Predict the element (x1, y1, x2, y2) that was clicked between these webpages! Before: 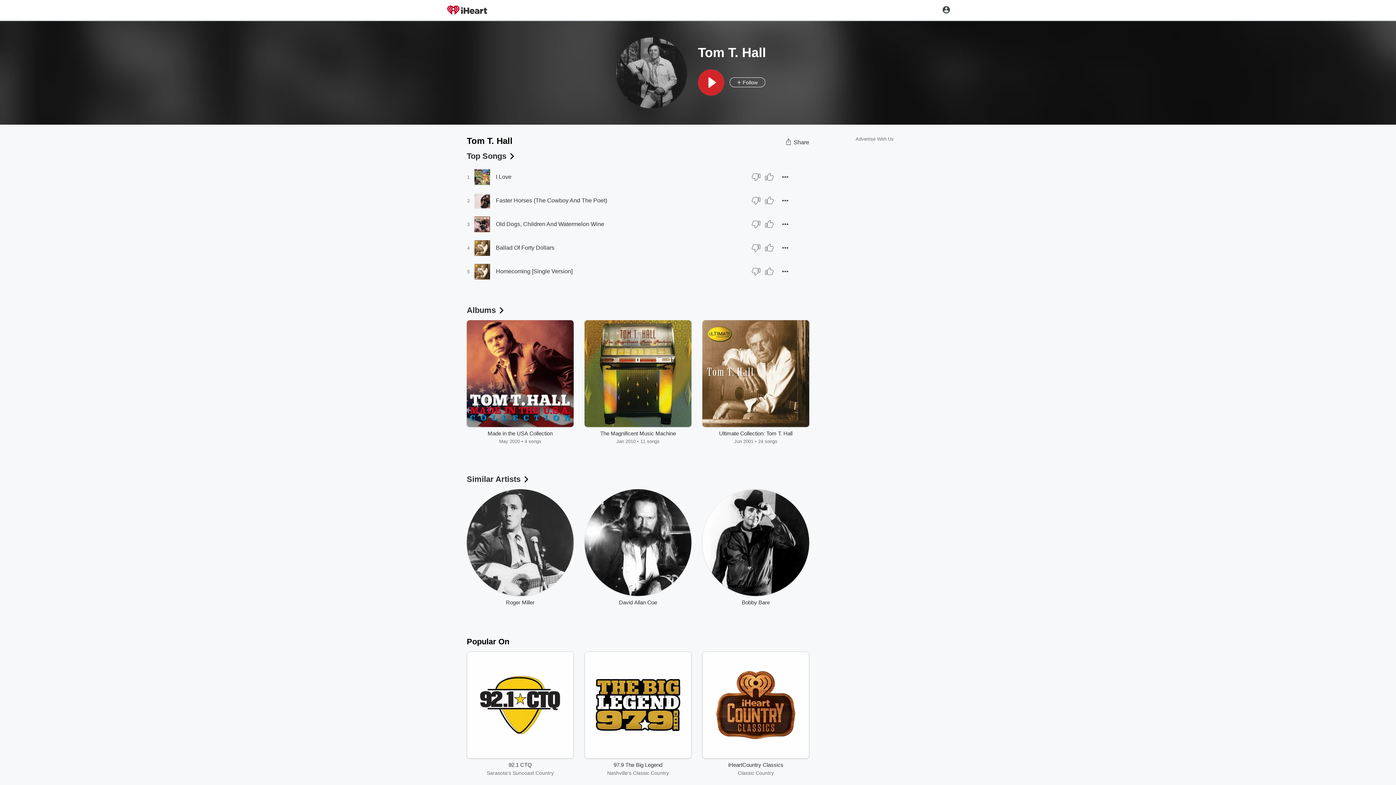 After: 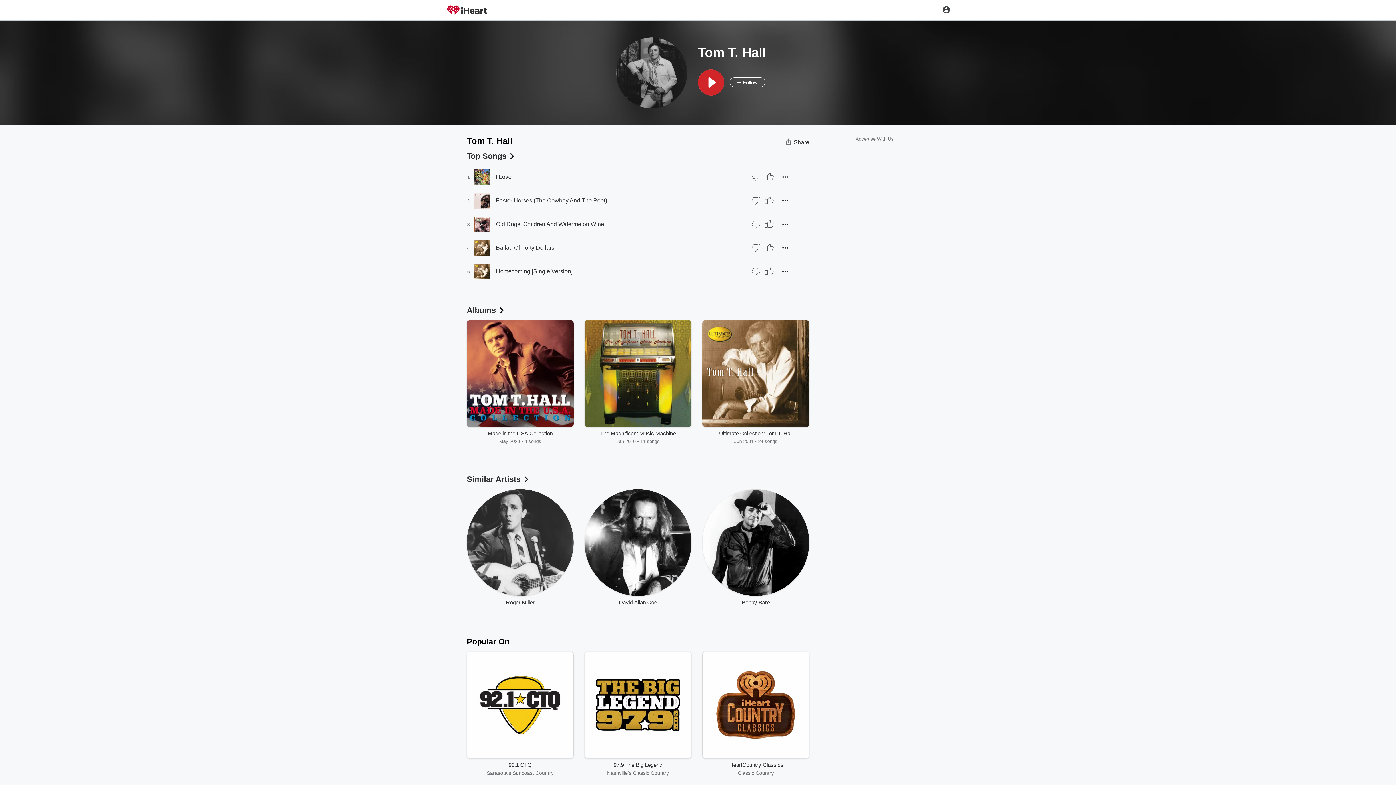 Action: label: More bbox: (778, 172, 791, 181)